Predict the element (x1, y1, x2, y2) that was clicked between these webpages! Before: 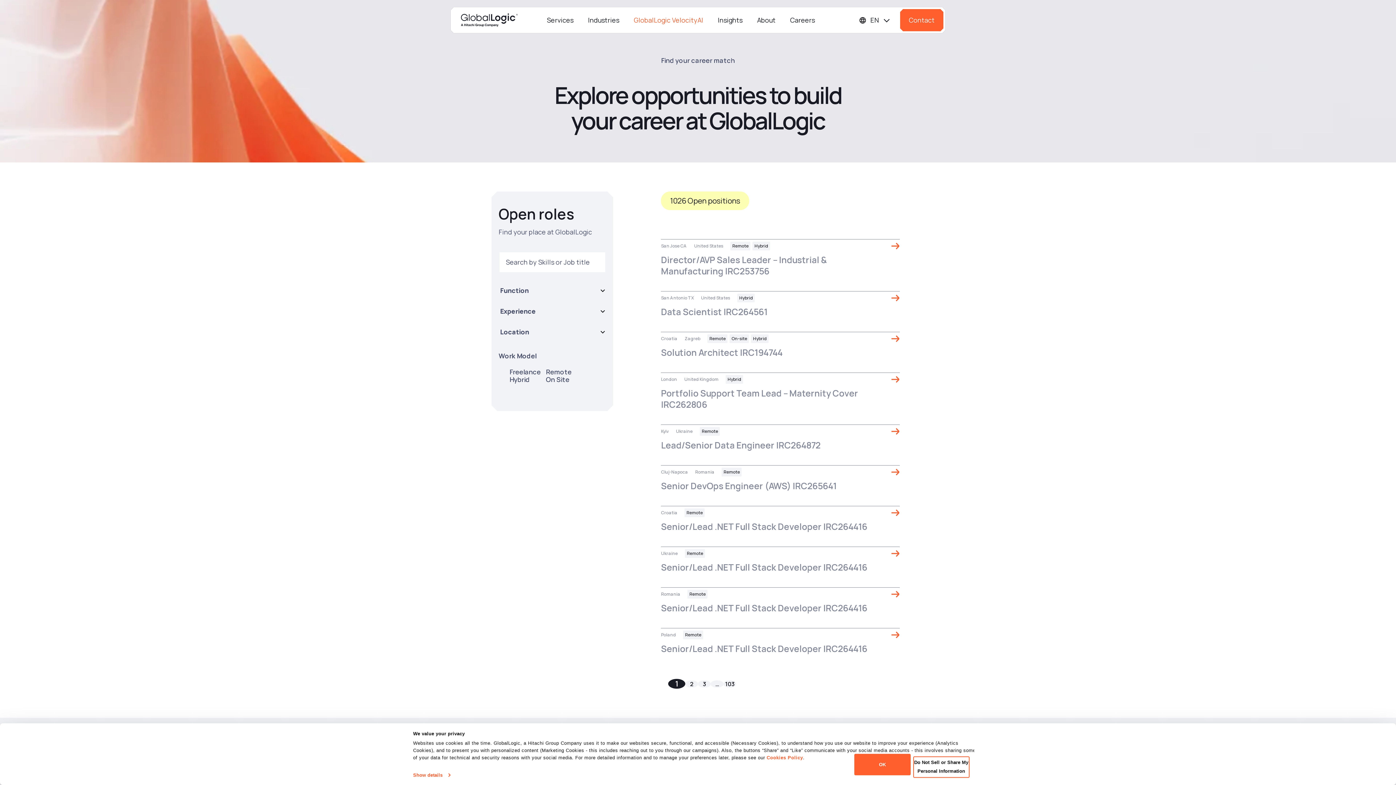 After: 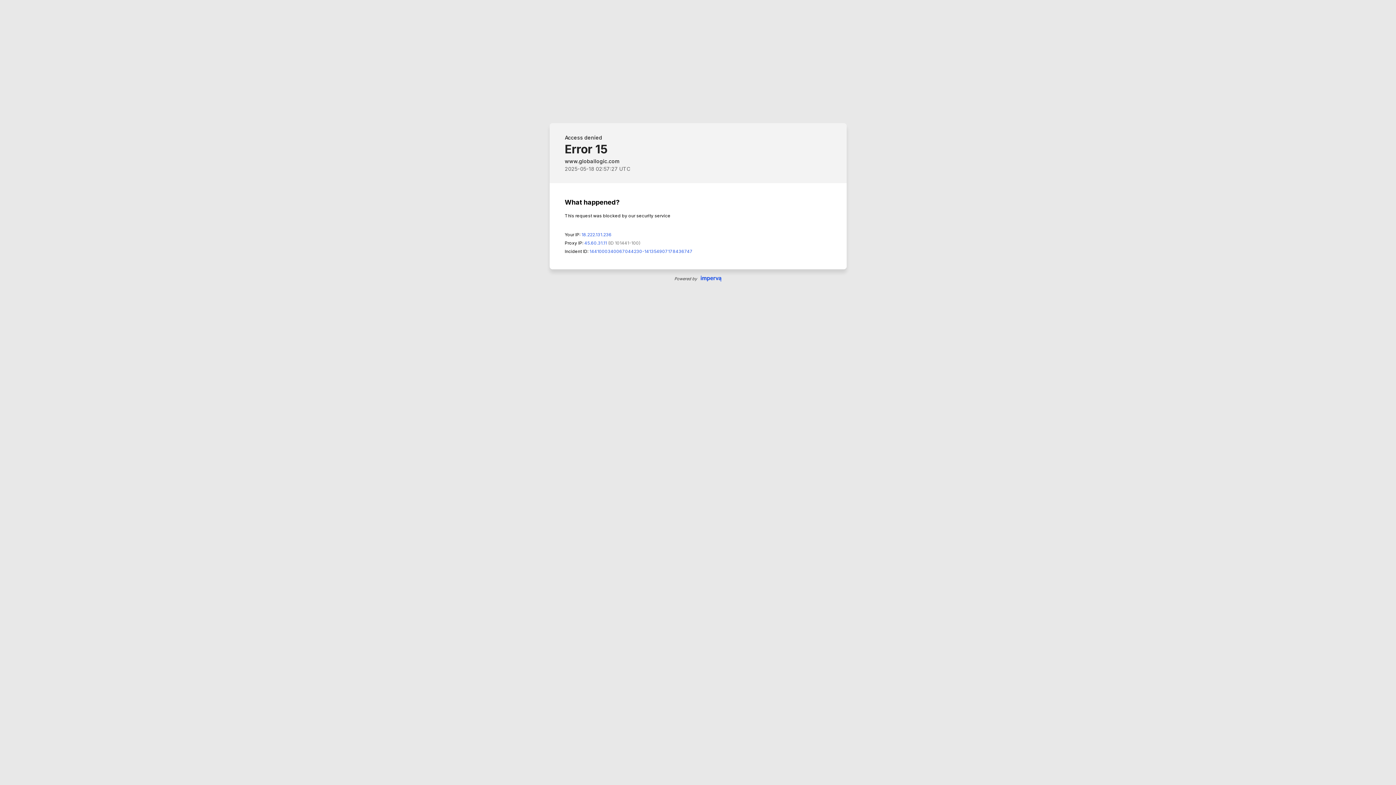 Action: label: London
United Kingdom
Hybrid
Portfolio Support Team Lead – Maternity Cover IRC262806 bbox: (661, 372, 900, 417)